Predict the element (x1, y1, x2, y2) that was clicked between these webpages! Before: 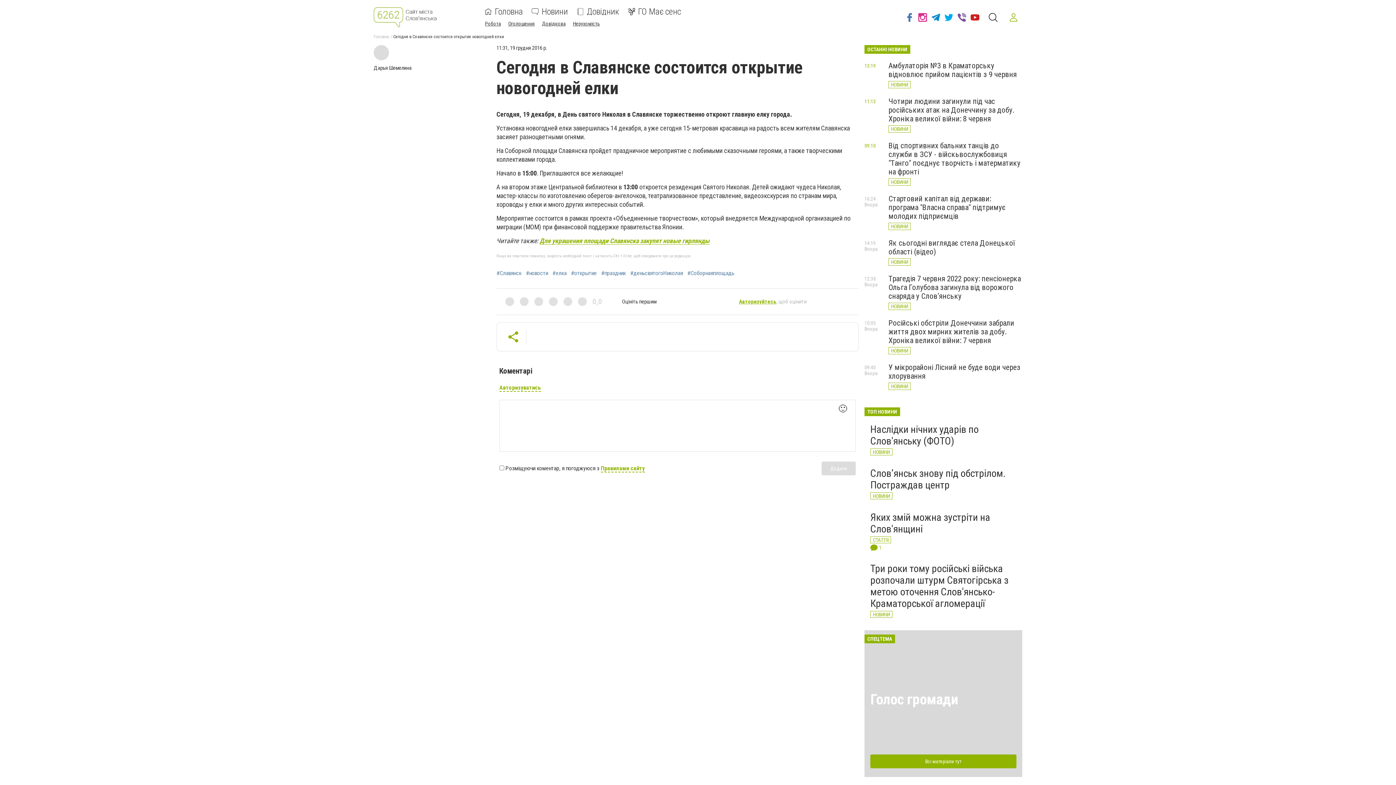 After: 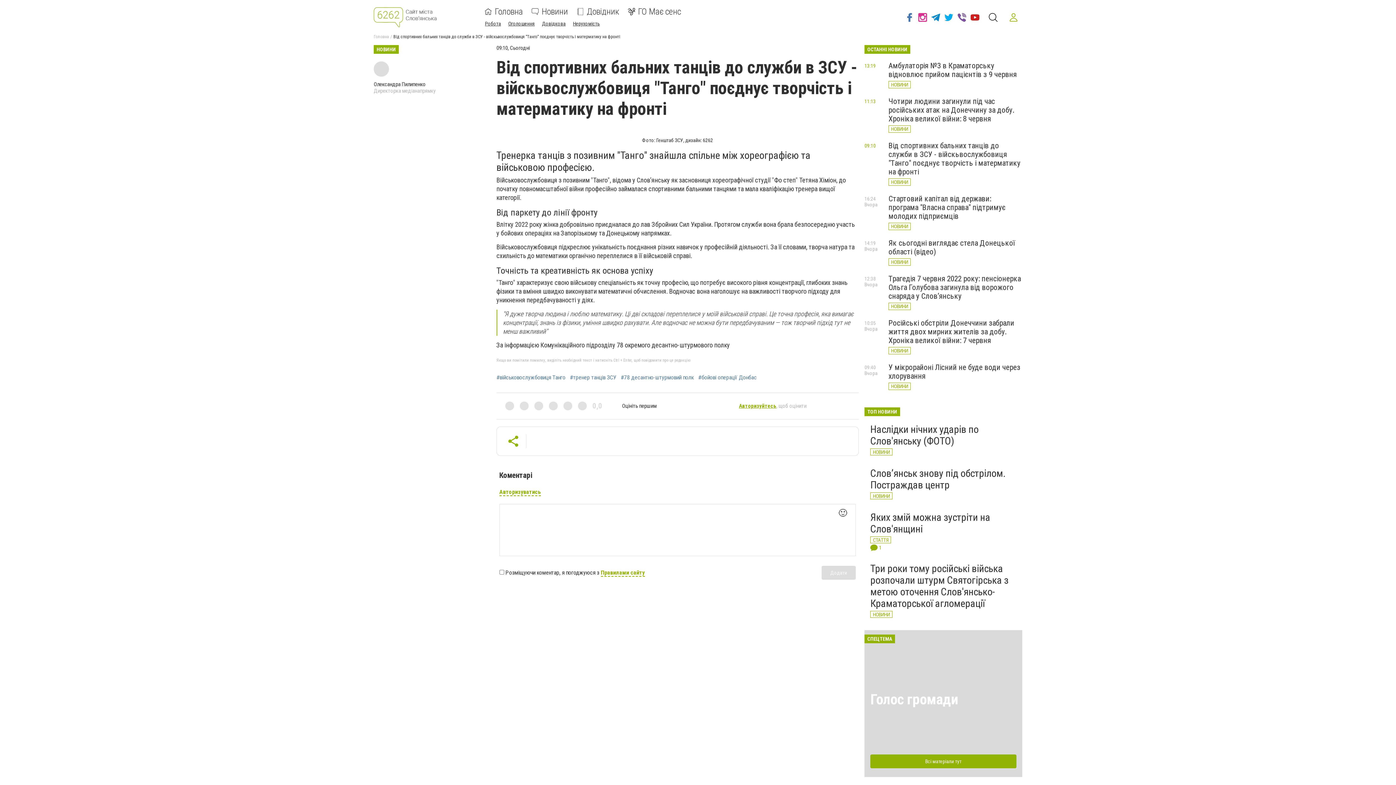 Action: label: Від спортивних бальних танців до служби в ЗСУ - війскьвослужбовиця "Танго" поєднує творчість і матерматику на фронті bbox: (888, 141, 1020, 176)